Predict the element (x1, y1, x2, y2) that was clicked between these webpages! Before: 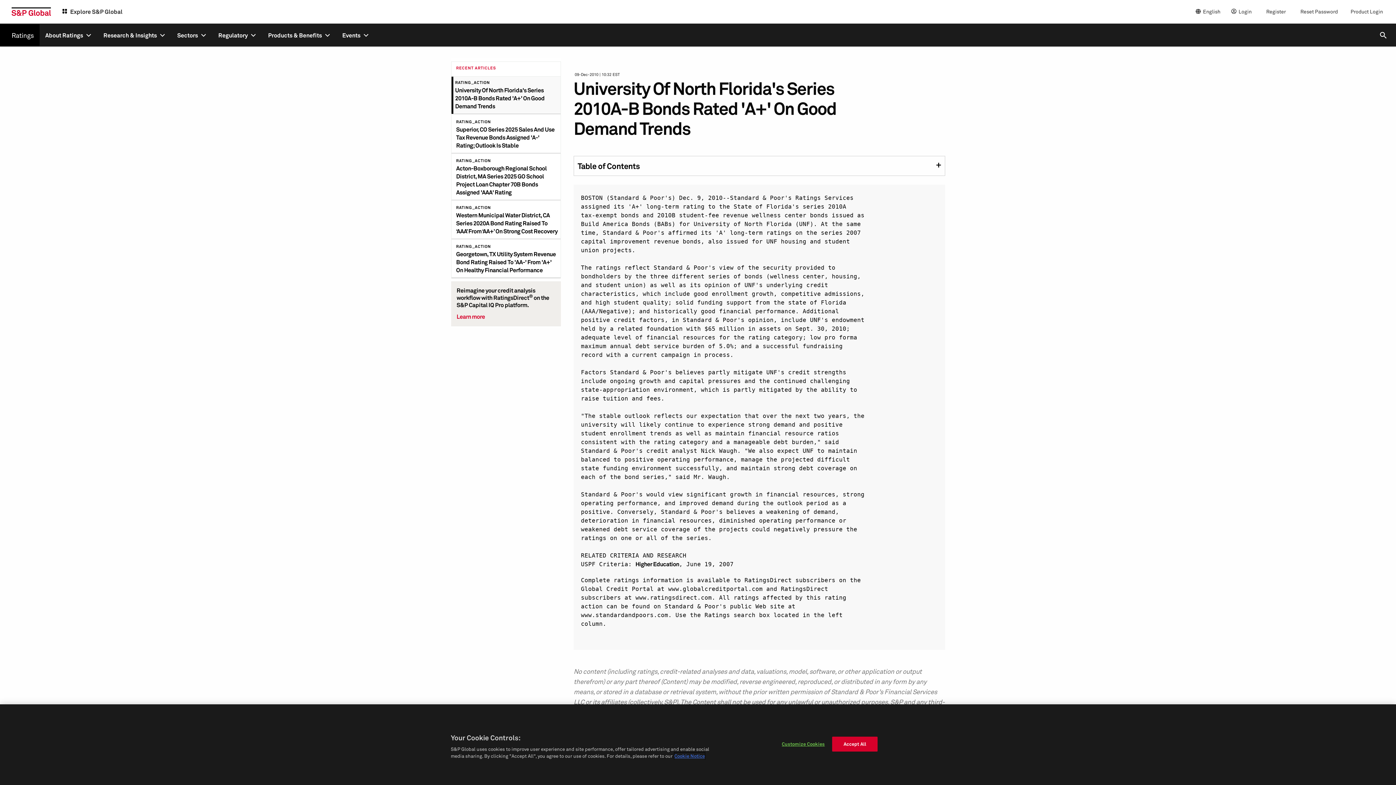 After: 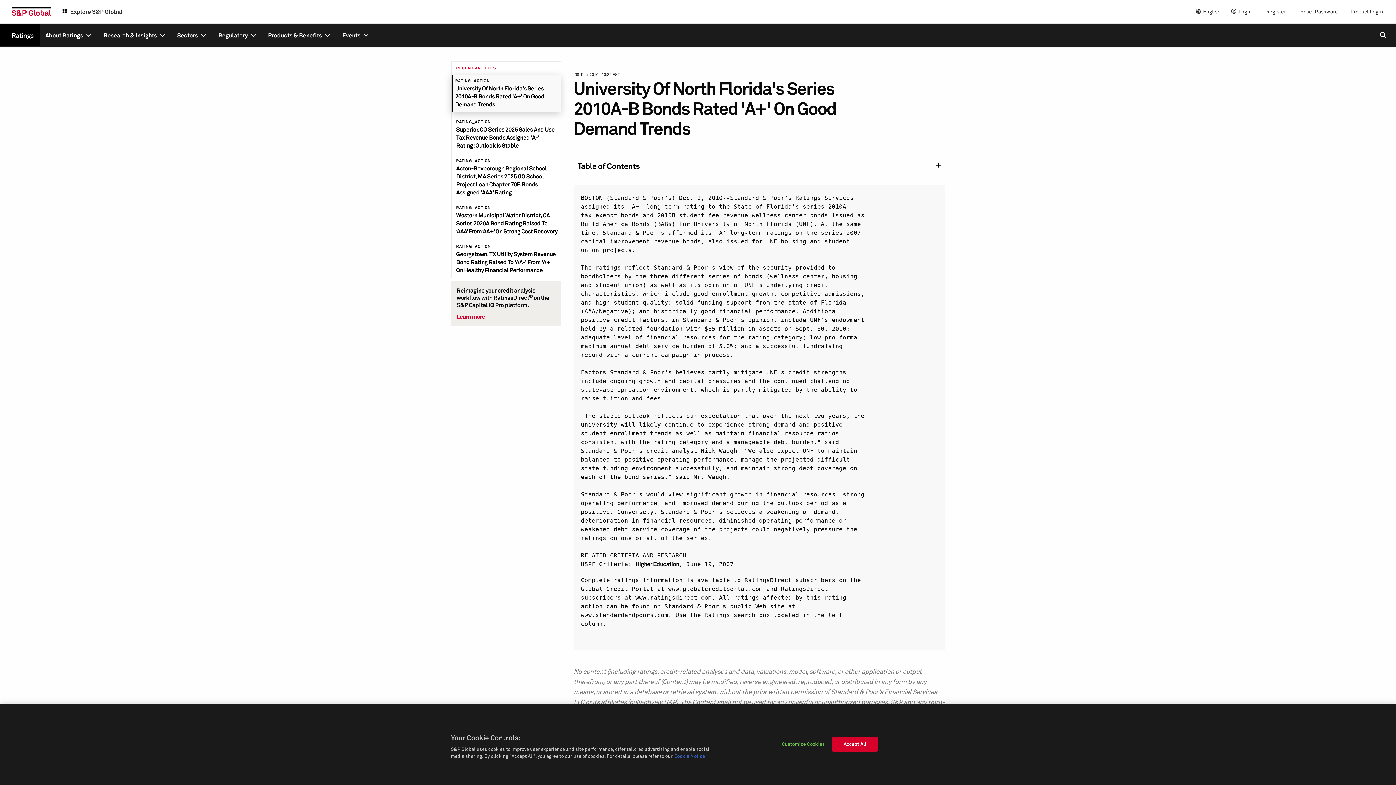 Action: bbox: (451, 76, 560, 114) label: RATING_ACTION

University Of North Florida's Series 2010A-B Bonds Rated 'A+' On Good Demand Trends